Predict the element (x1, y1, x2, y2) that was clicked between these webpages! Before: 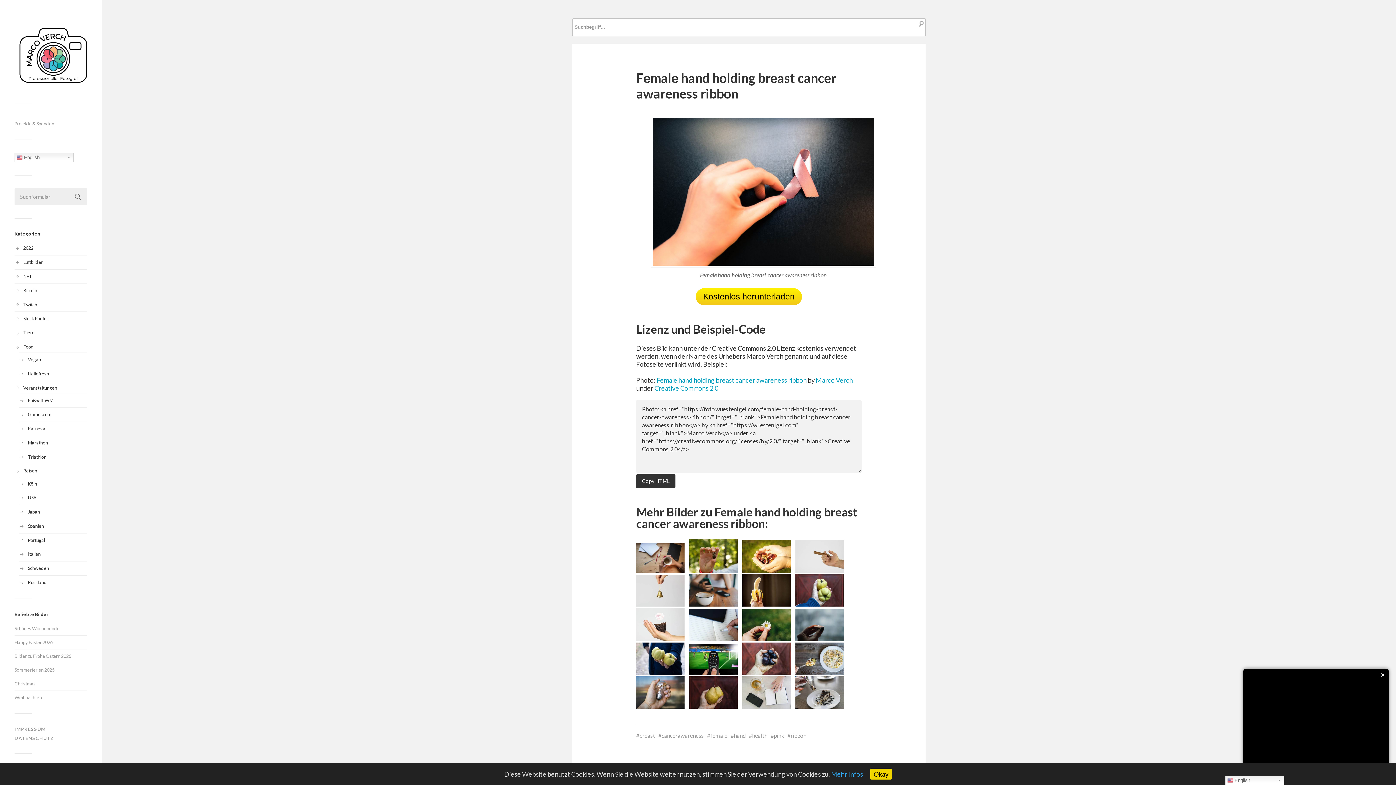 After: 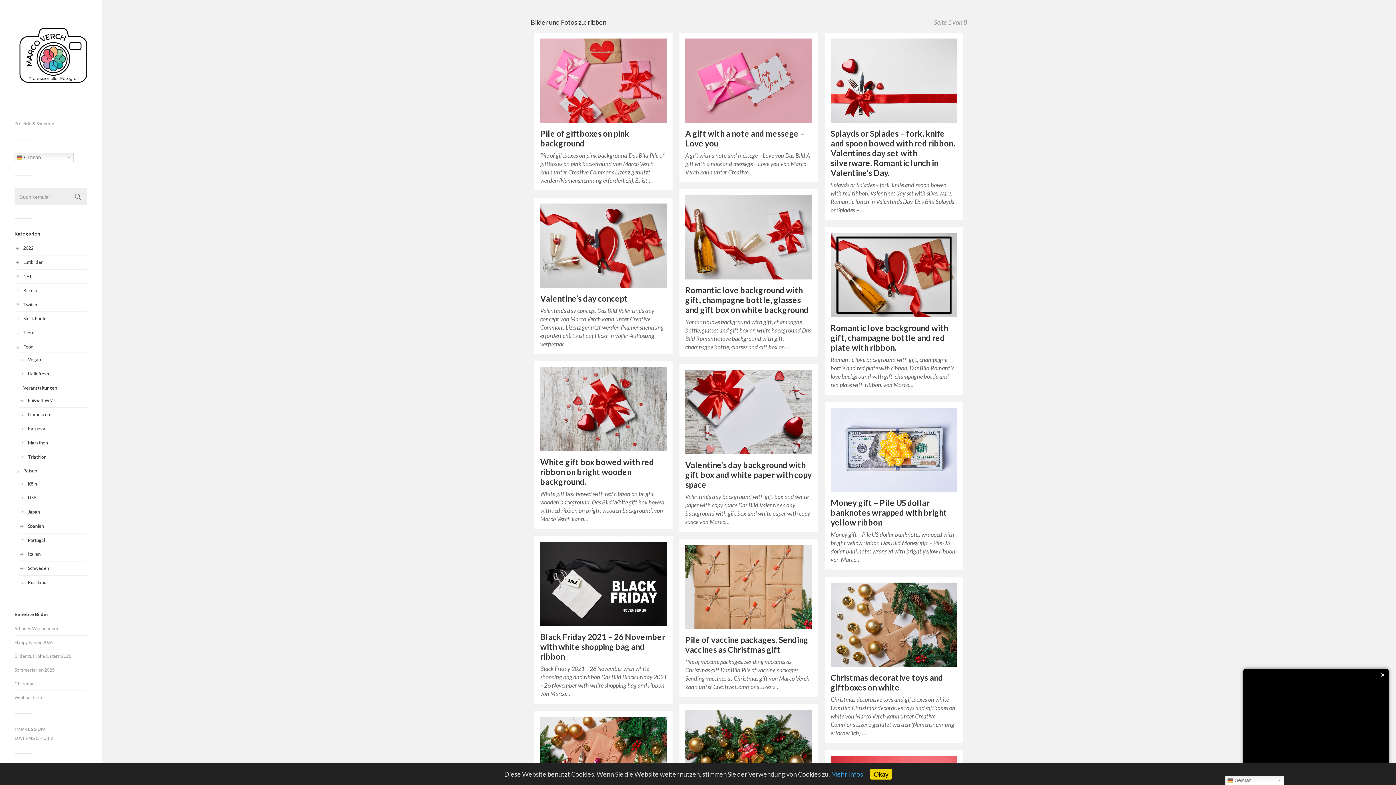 Action: label: ribbon bbox: (787, 732, 806, 739)